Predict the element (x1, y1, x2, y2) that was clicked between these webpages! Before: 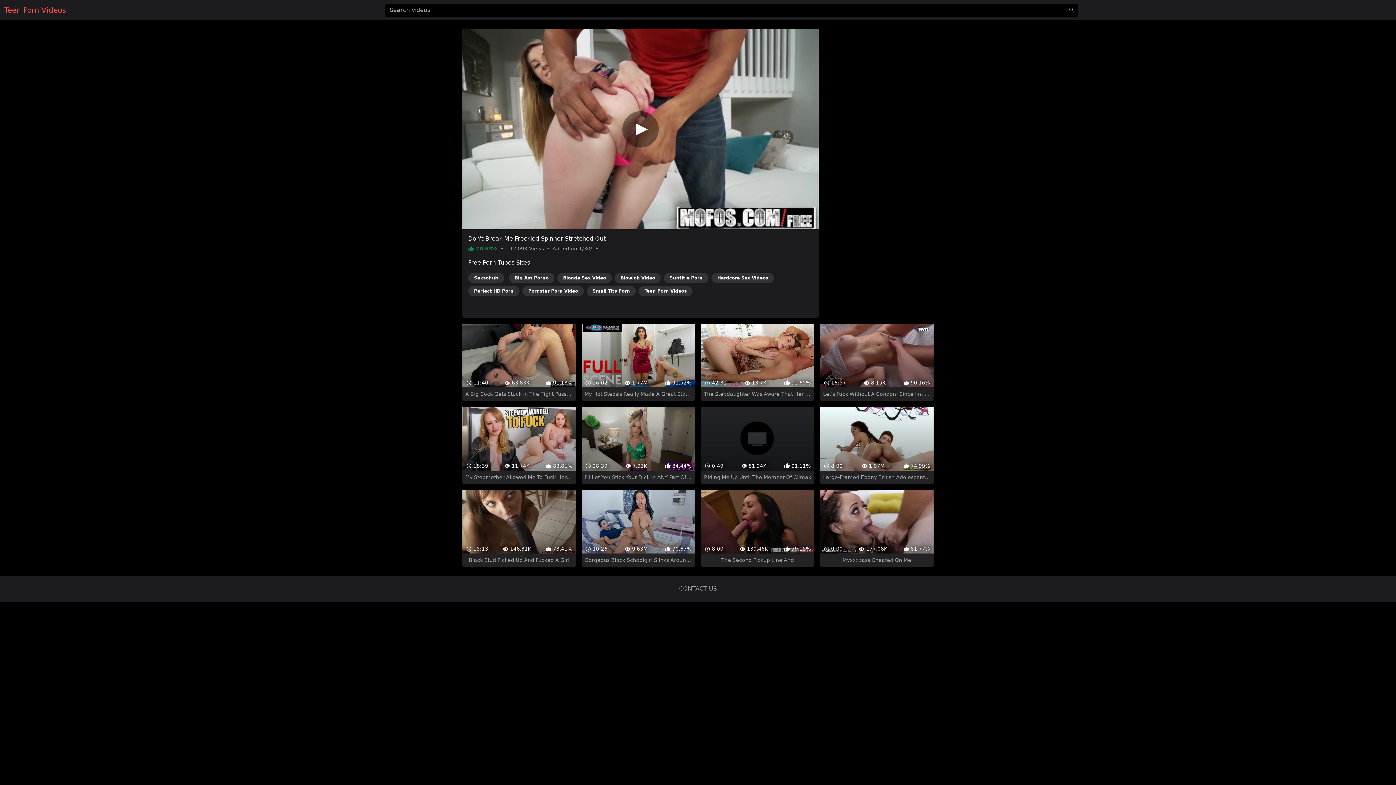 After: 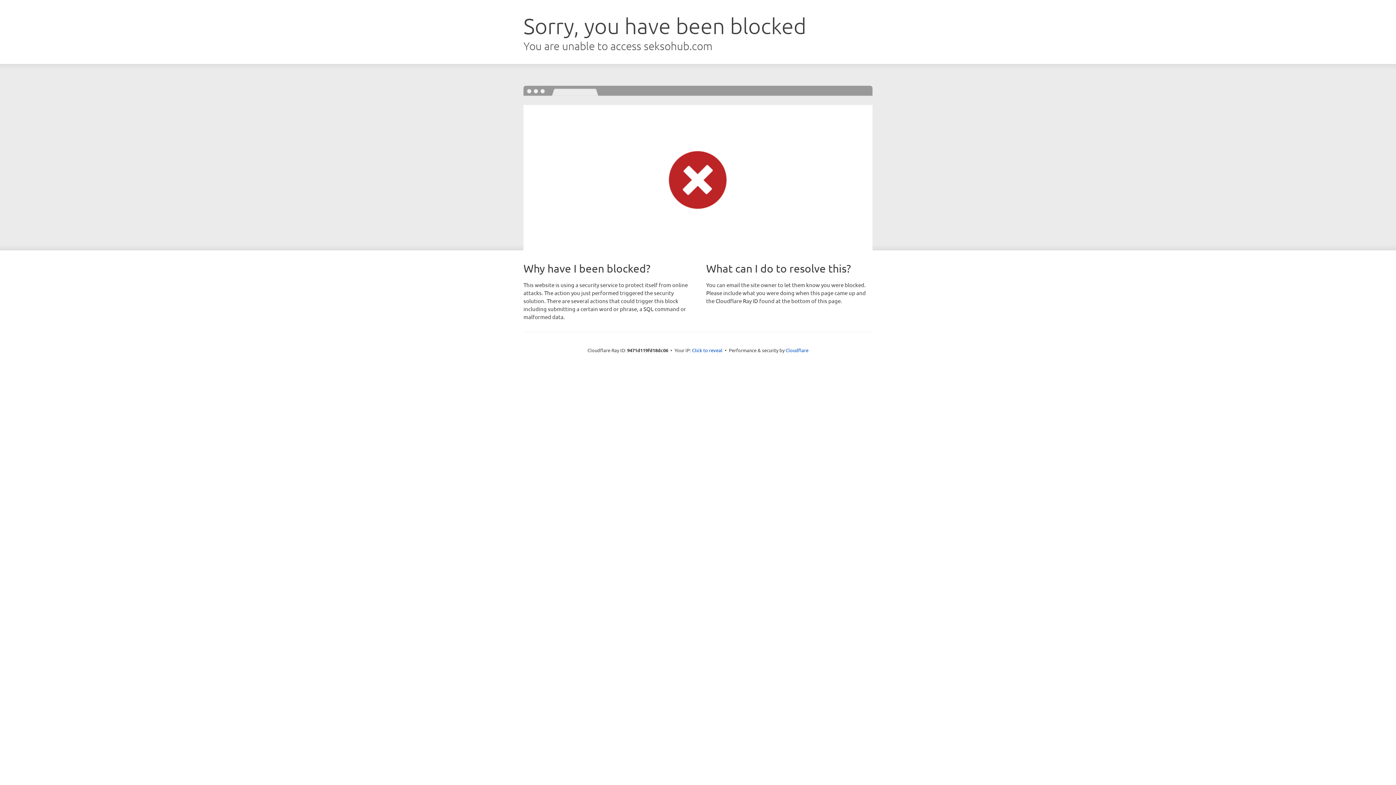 Action: label: Seksohub bbox: (468, 273, 504, 283)